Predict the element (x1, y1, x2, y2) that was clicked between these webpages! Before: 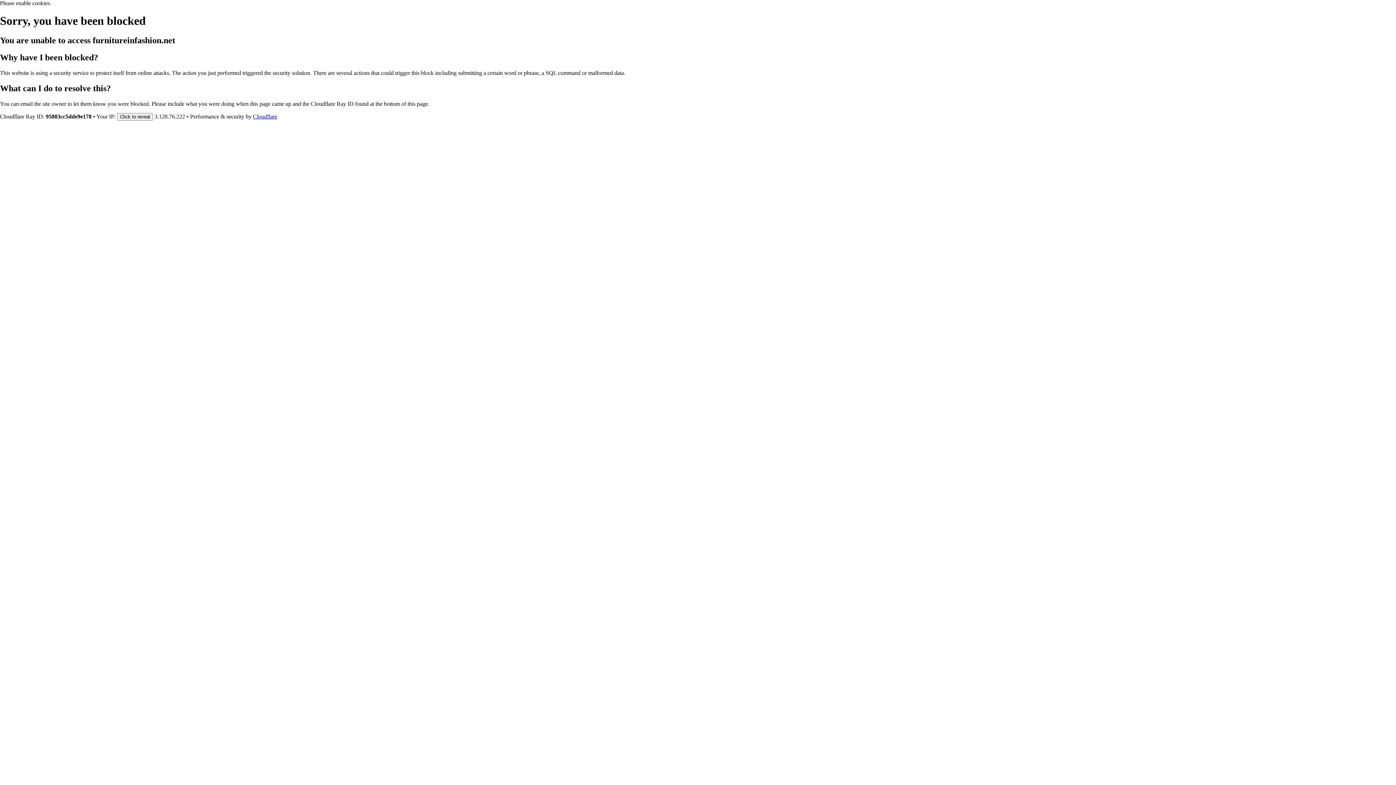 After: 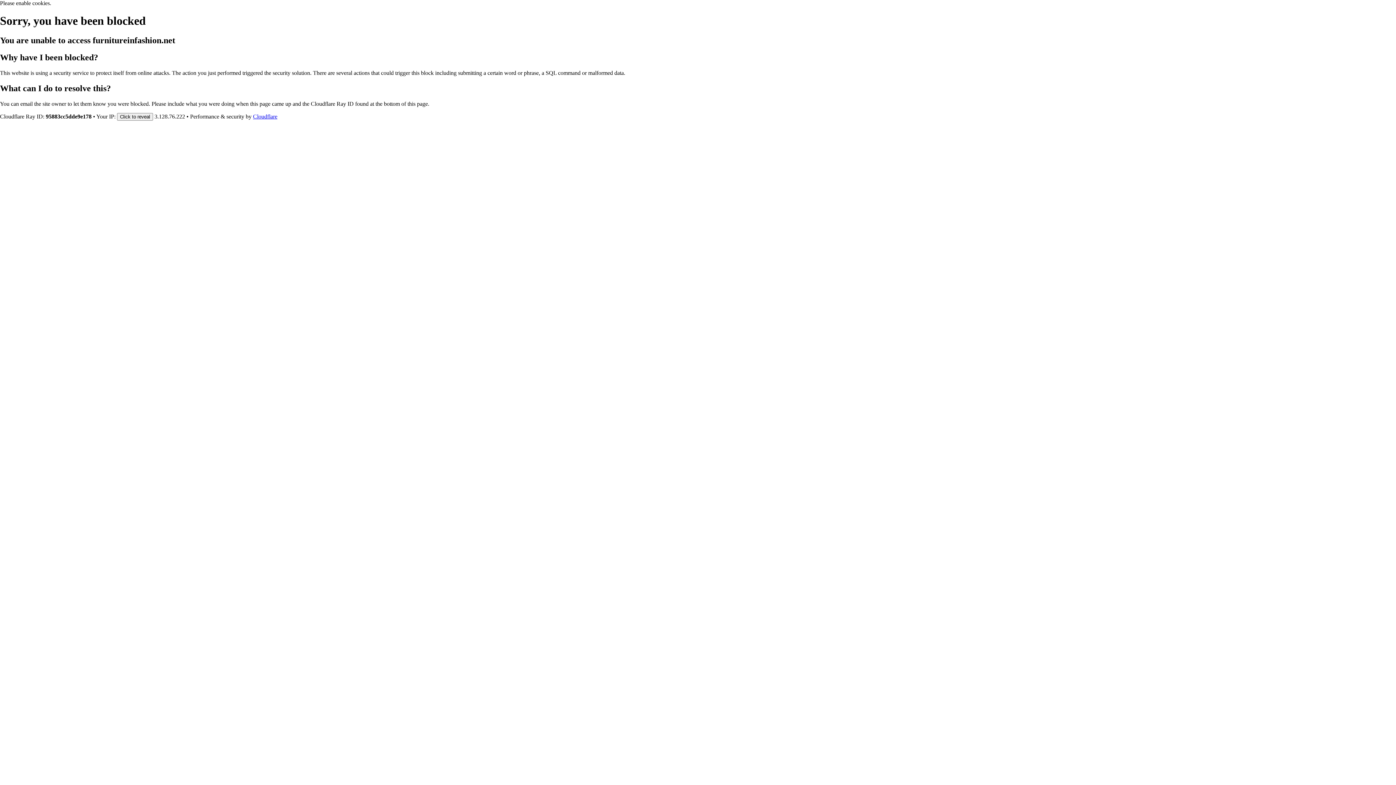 Action: bbox: (253, 113, 277, 119) label: Cloudflare